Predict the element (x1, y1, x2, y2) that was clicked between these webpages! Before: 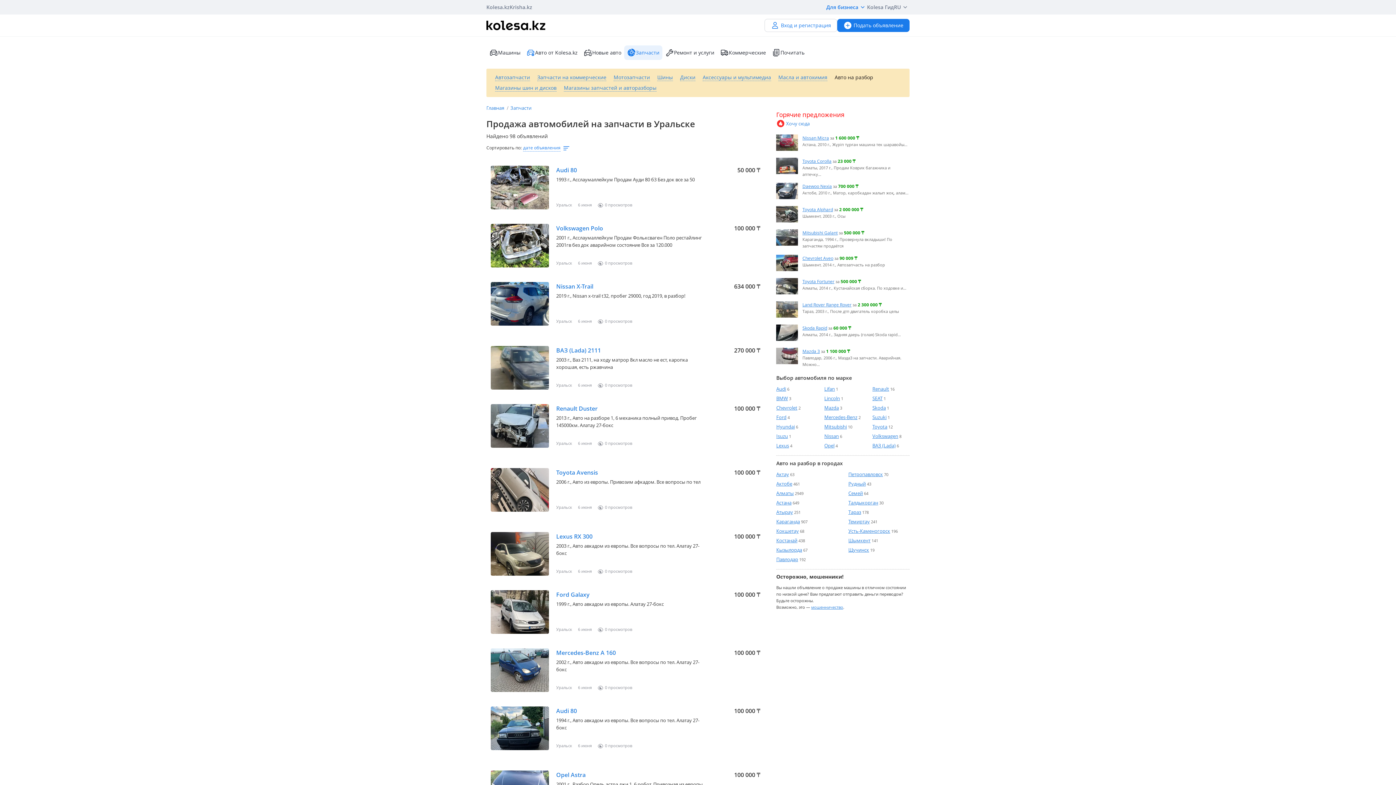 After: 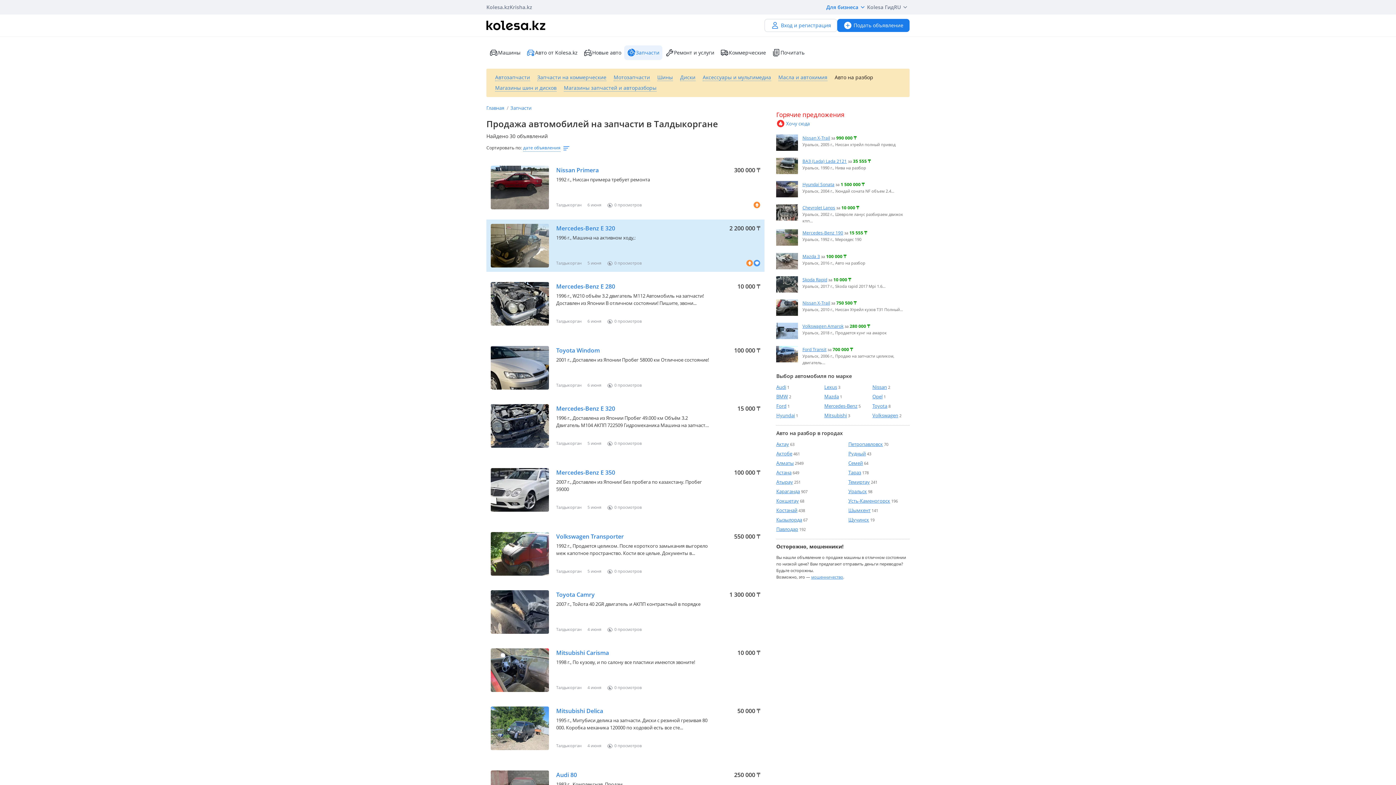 Action: label: Талдыкорган bbox: (848, 499, 878, 506)